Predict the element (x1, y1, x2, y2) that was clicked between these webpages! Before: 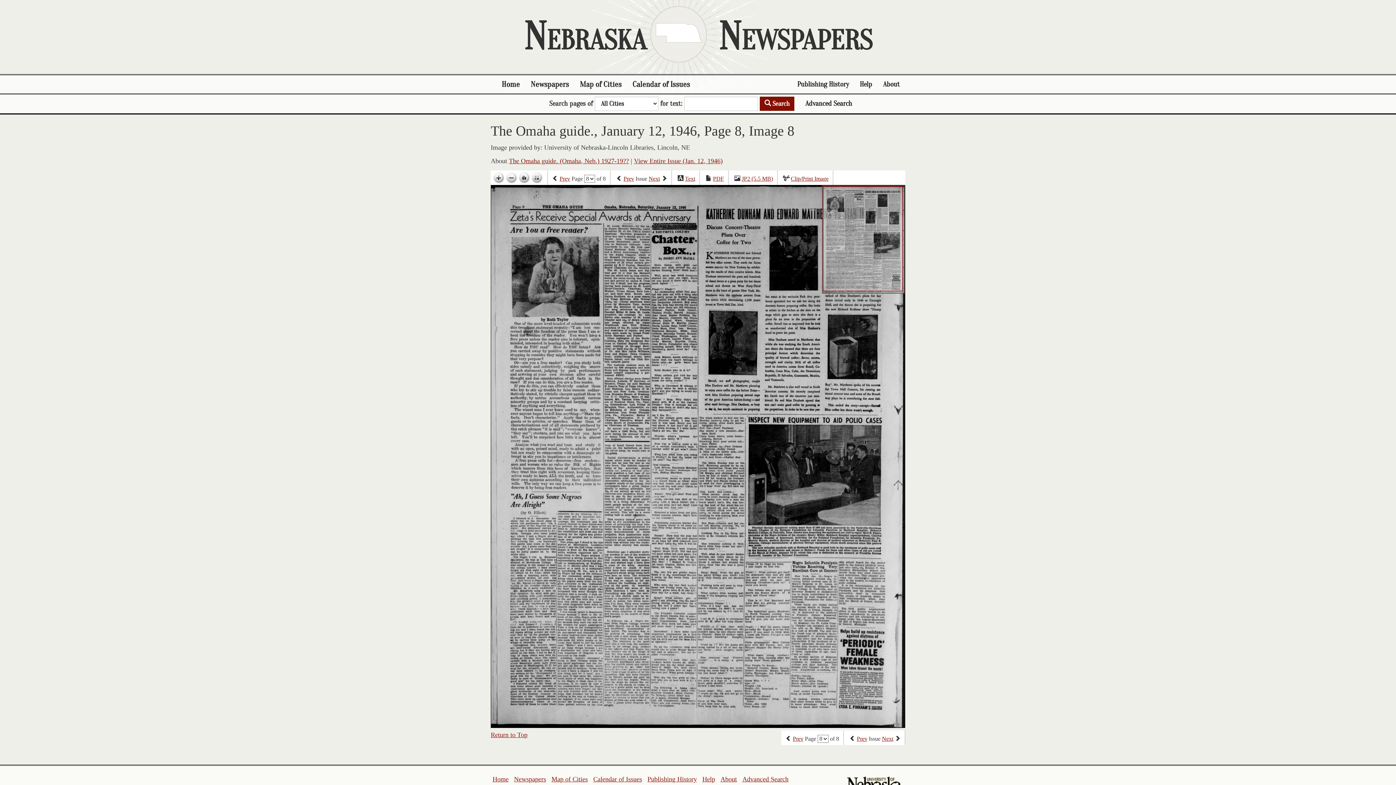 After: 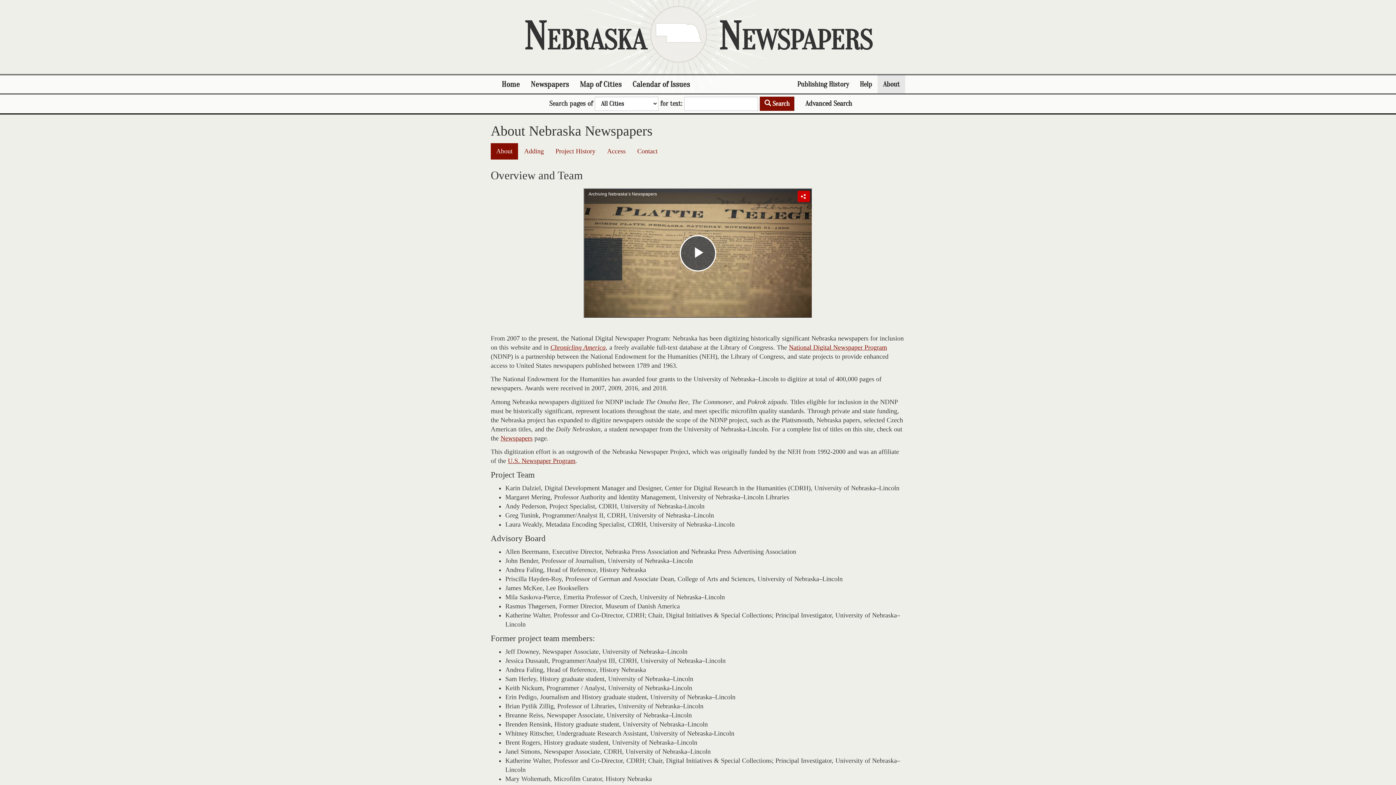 Action: label: About bbox: (720, 776, 737, 783)